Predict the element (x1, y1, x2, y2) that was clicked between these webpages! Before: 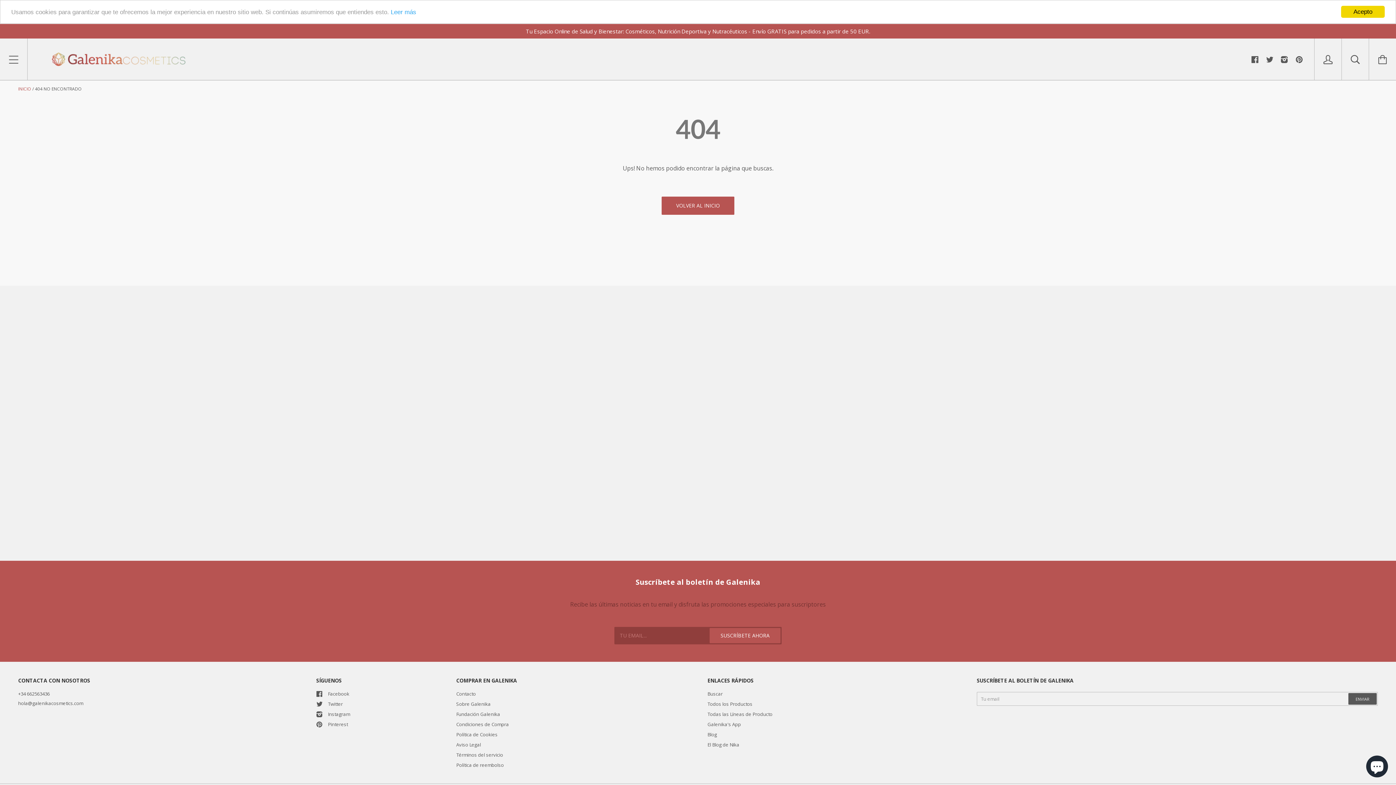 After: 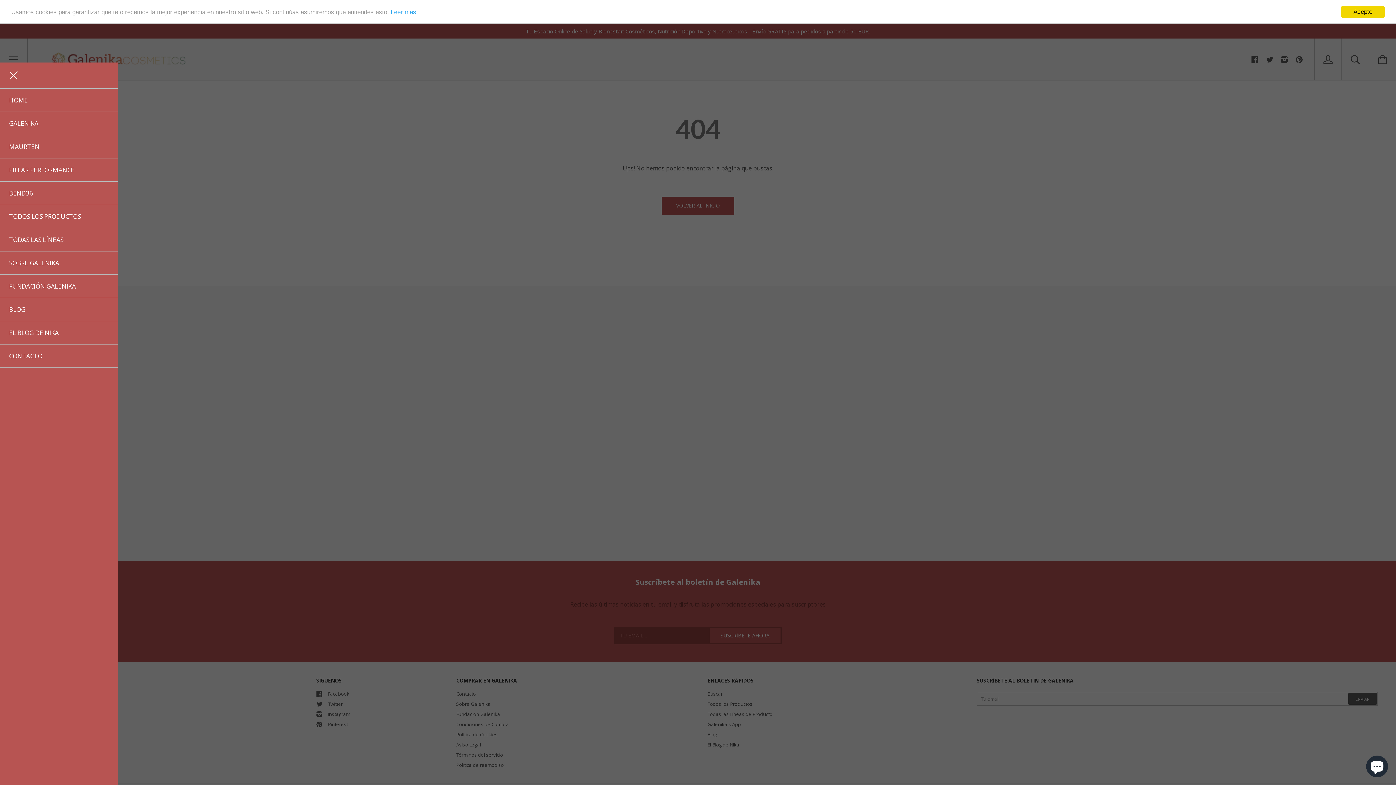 Action: bbox: (0, 38, 27, 80)